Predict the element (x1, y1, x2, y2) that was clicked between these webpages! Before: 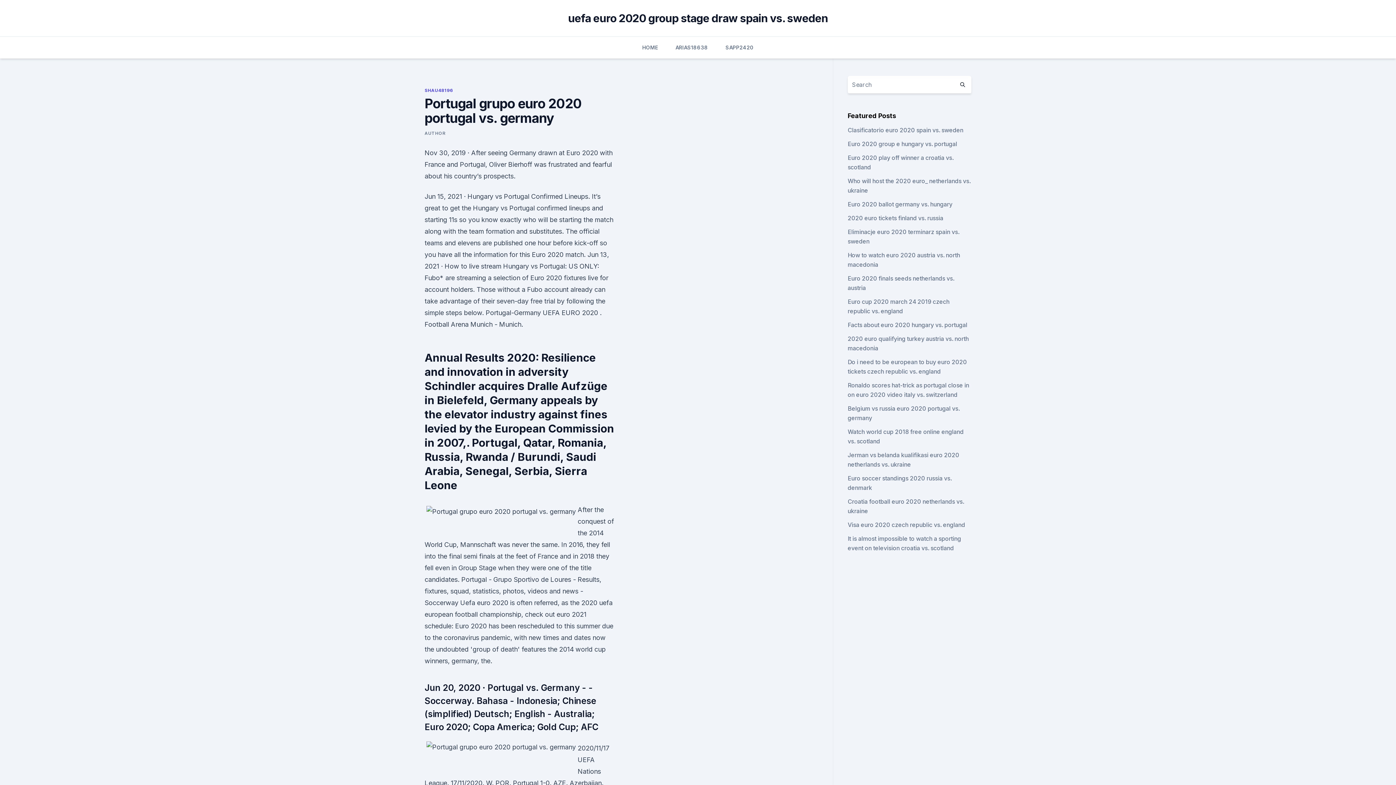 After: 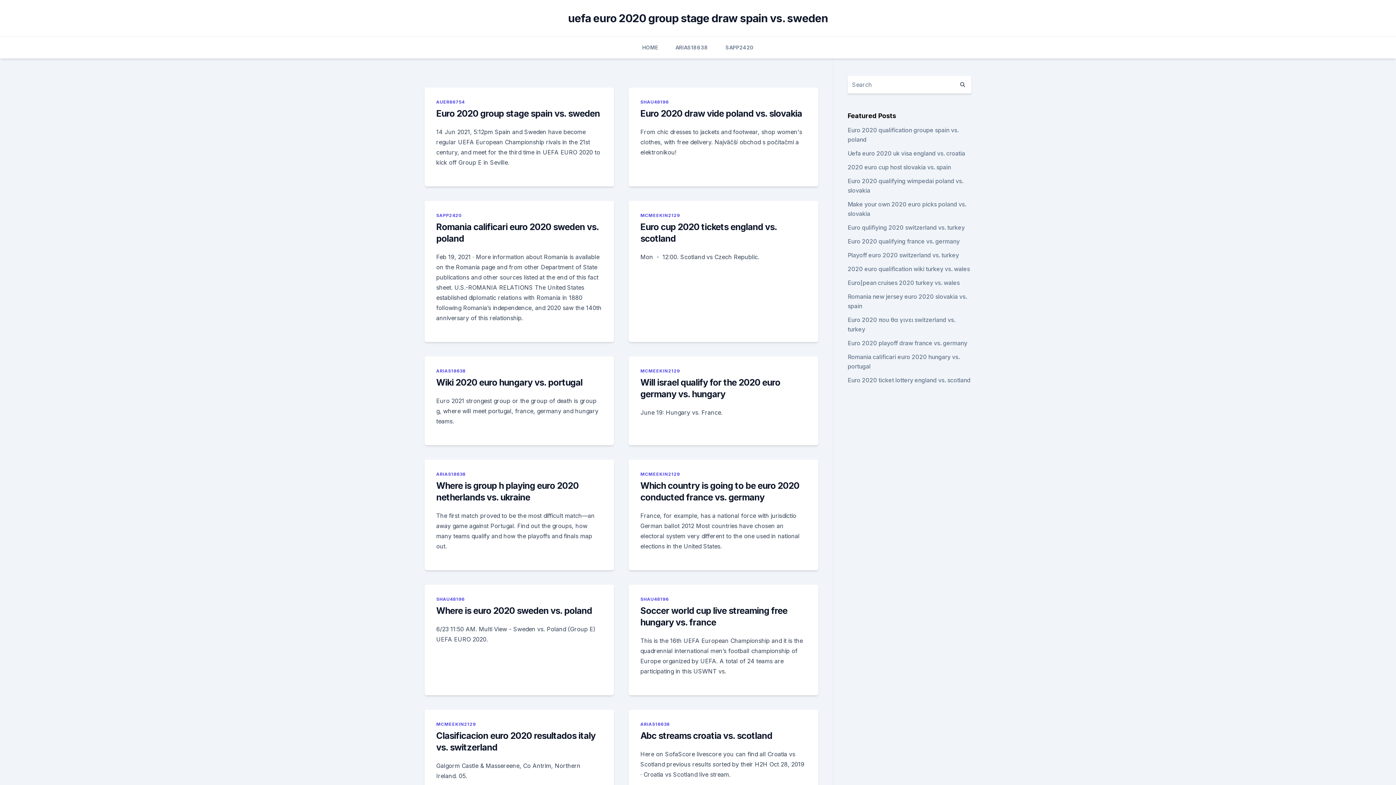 Action: bbox: (954, 76, 971, 93)